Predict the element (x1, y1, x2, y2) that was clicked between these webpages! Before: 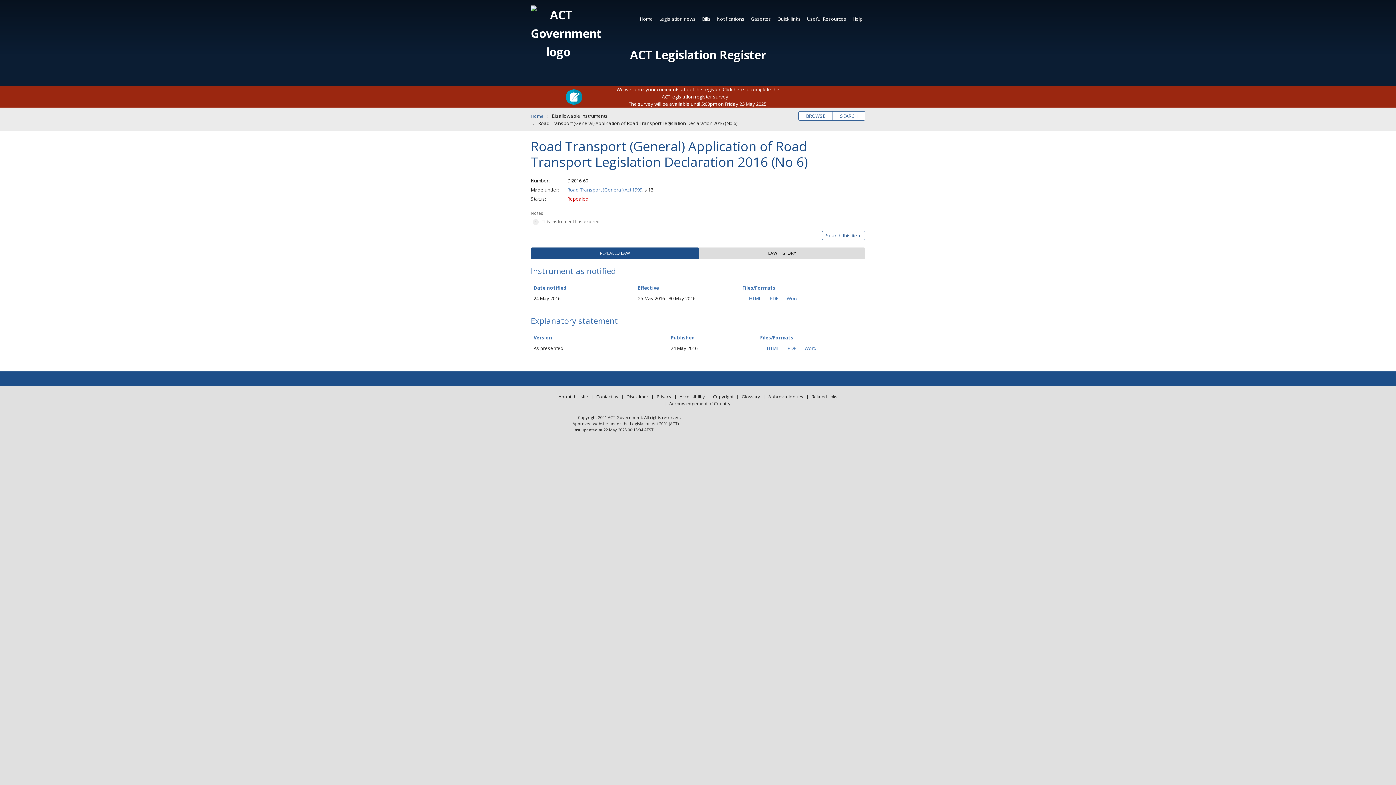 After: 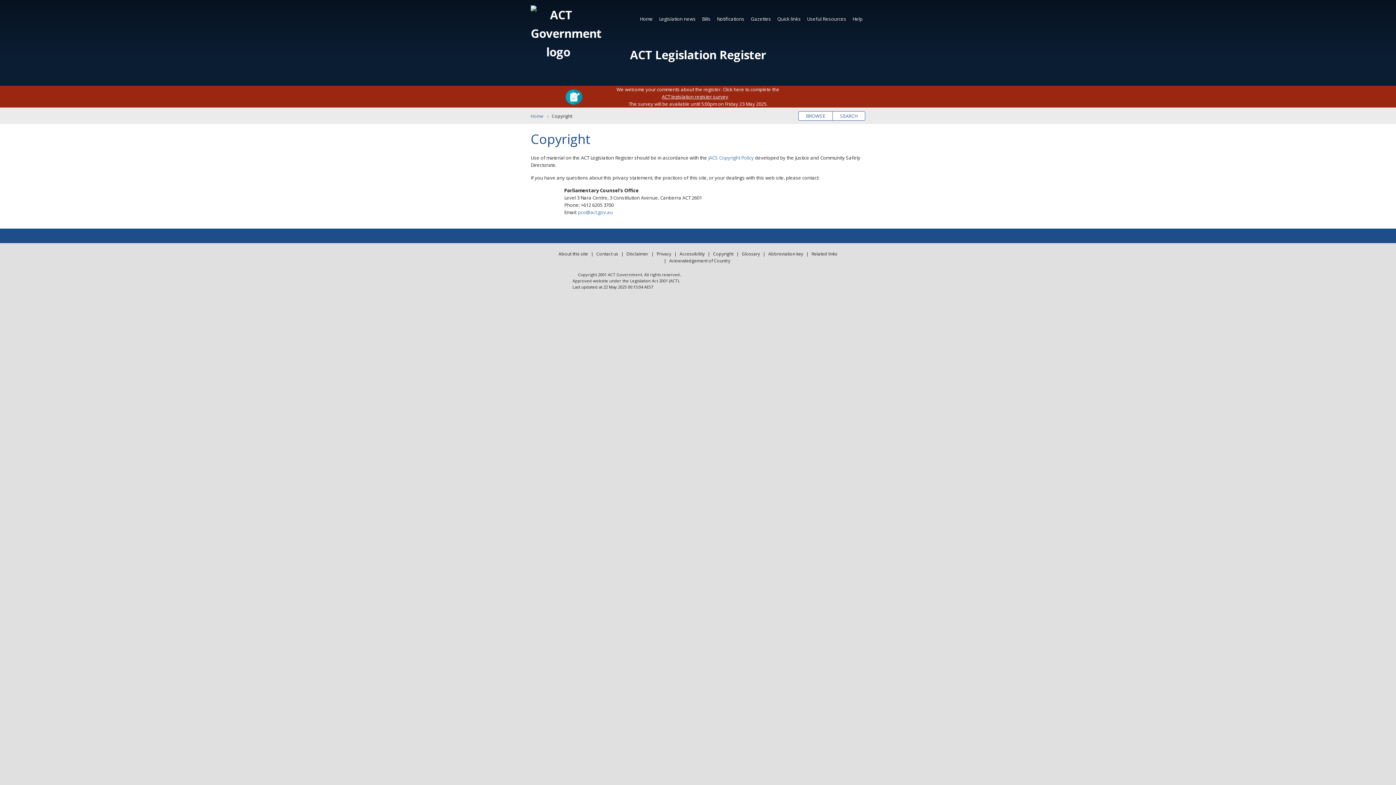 Action: bbox: (711, 393, 735, 400) label: Copyright